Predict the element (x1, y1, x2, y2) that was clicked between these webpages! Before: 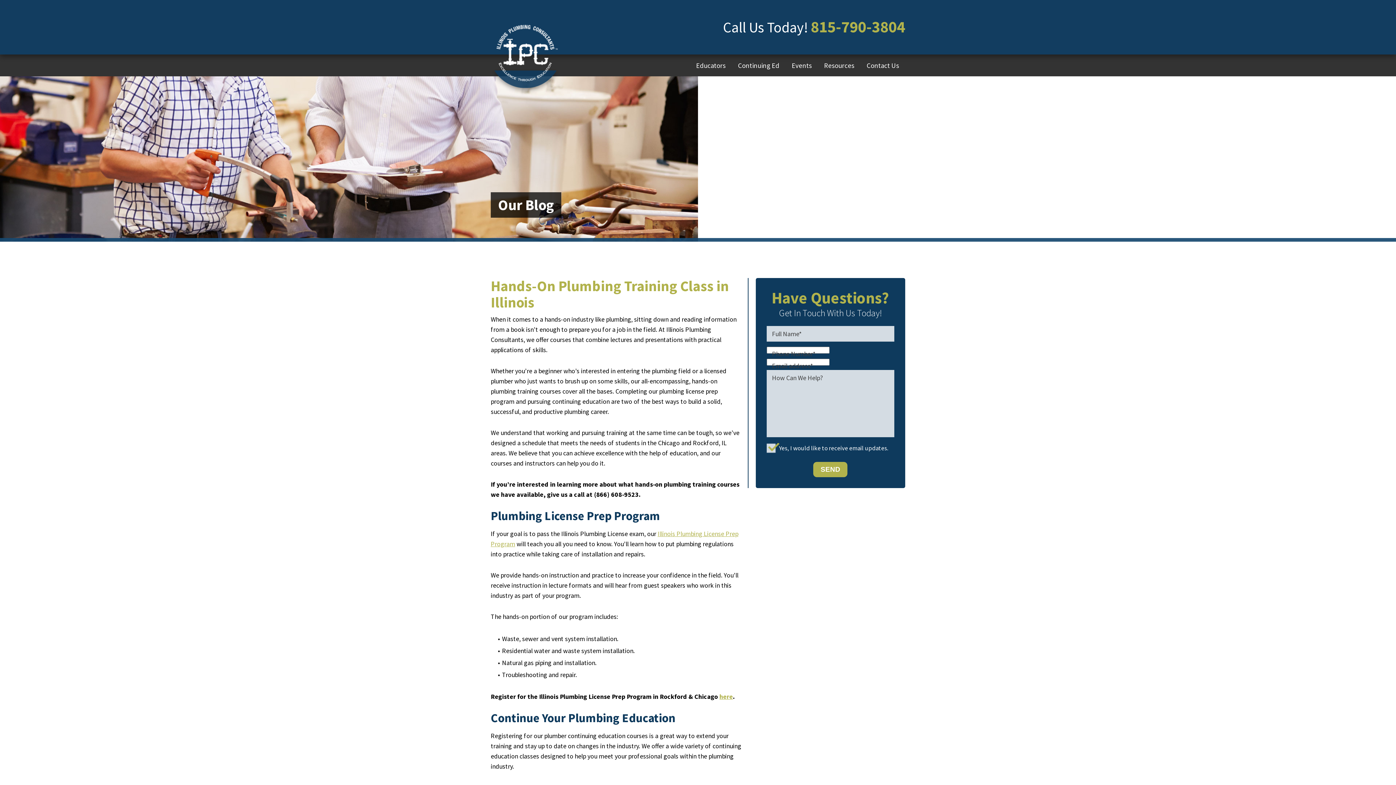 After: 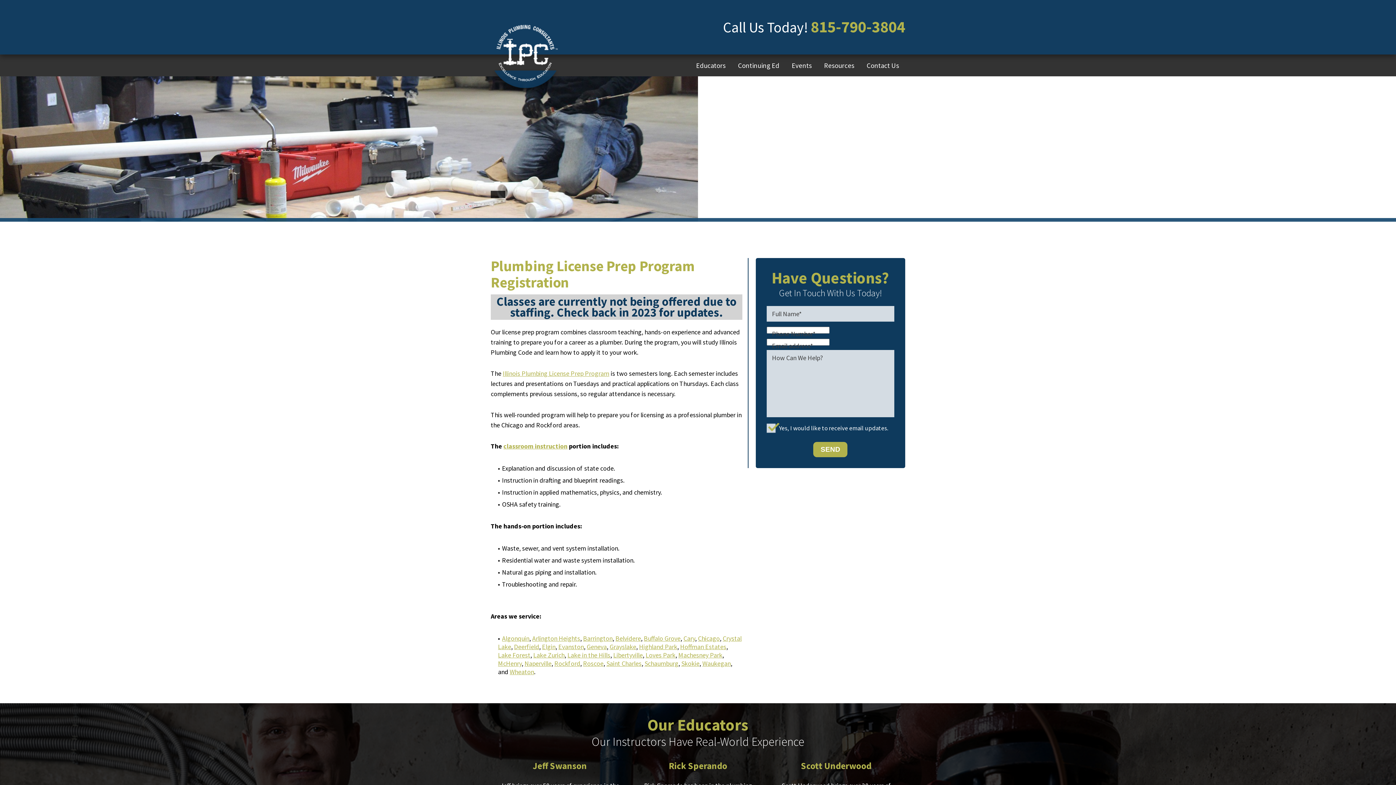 Action: bbox: (719, 692, 733, 701) label: here